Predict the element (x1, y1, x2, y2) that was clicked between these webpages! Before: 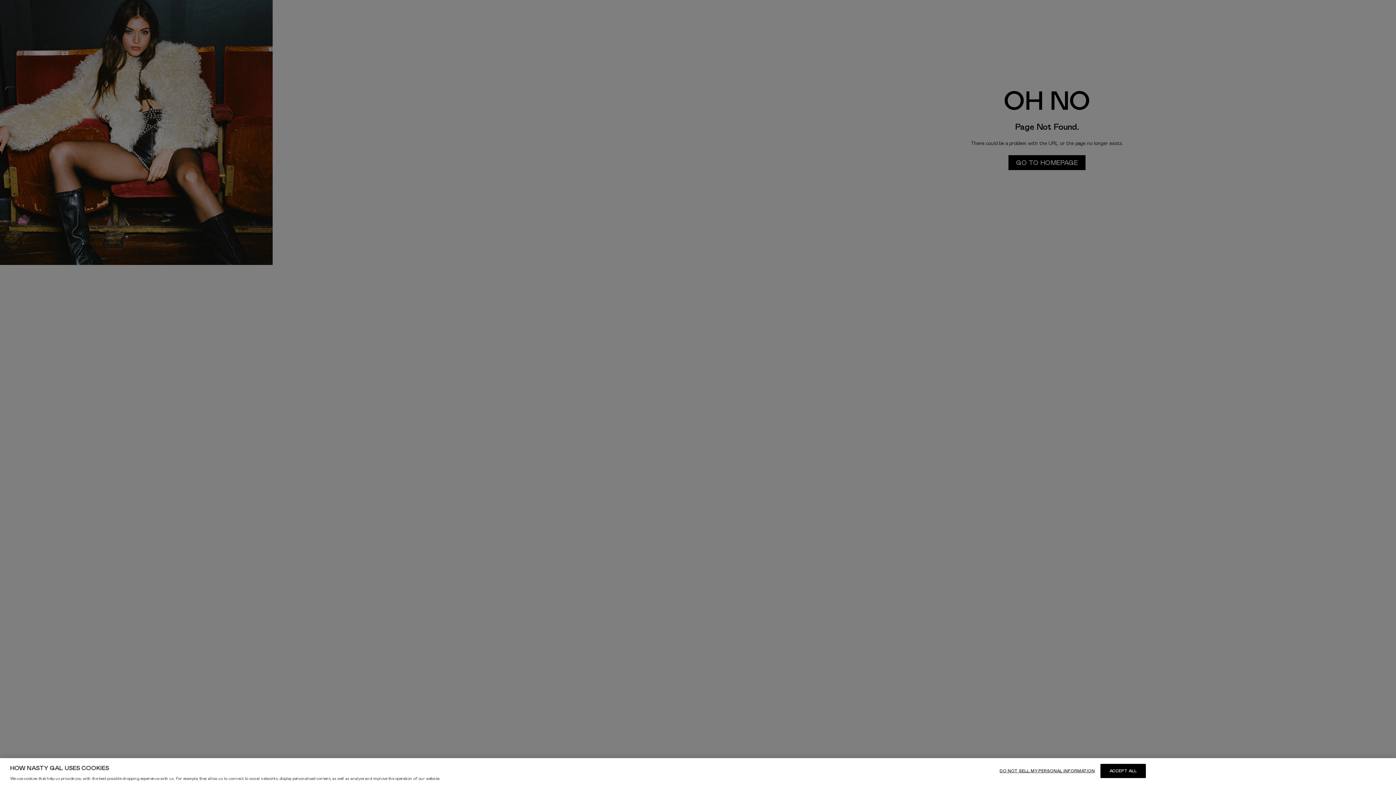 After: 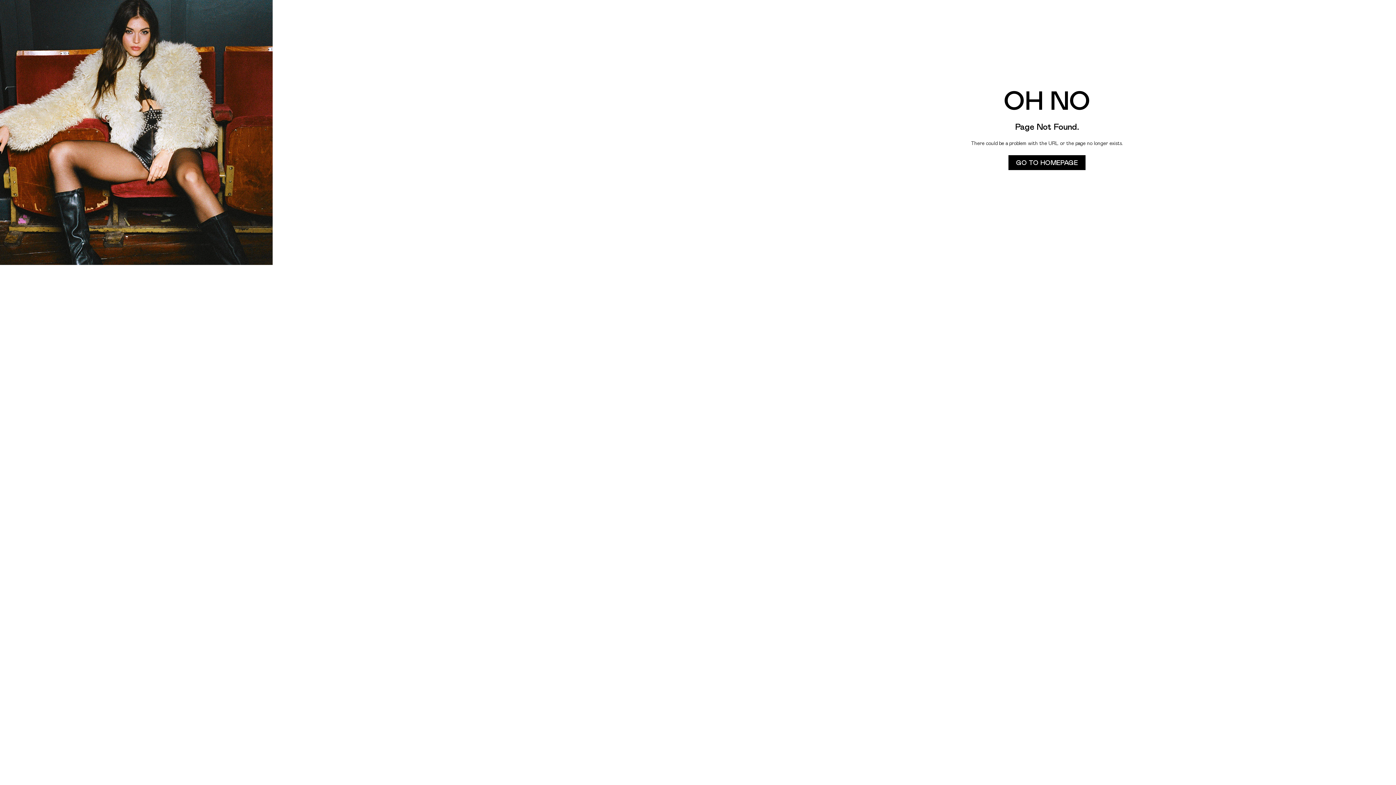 Action: label: ACCEPT ALL bbox: (1100, 764, 1146, 778)